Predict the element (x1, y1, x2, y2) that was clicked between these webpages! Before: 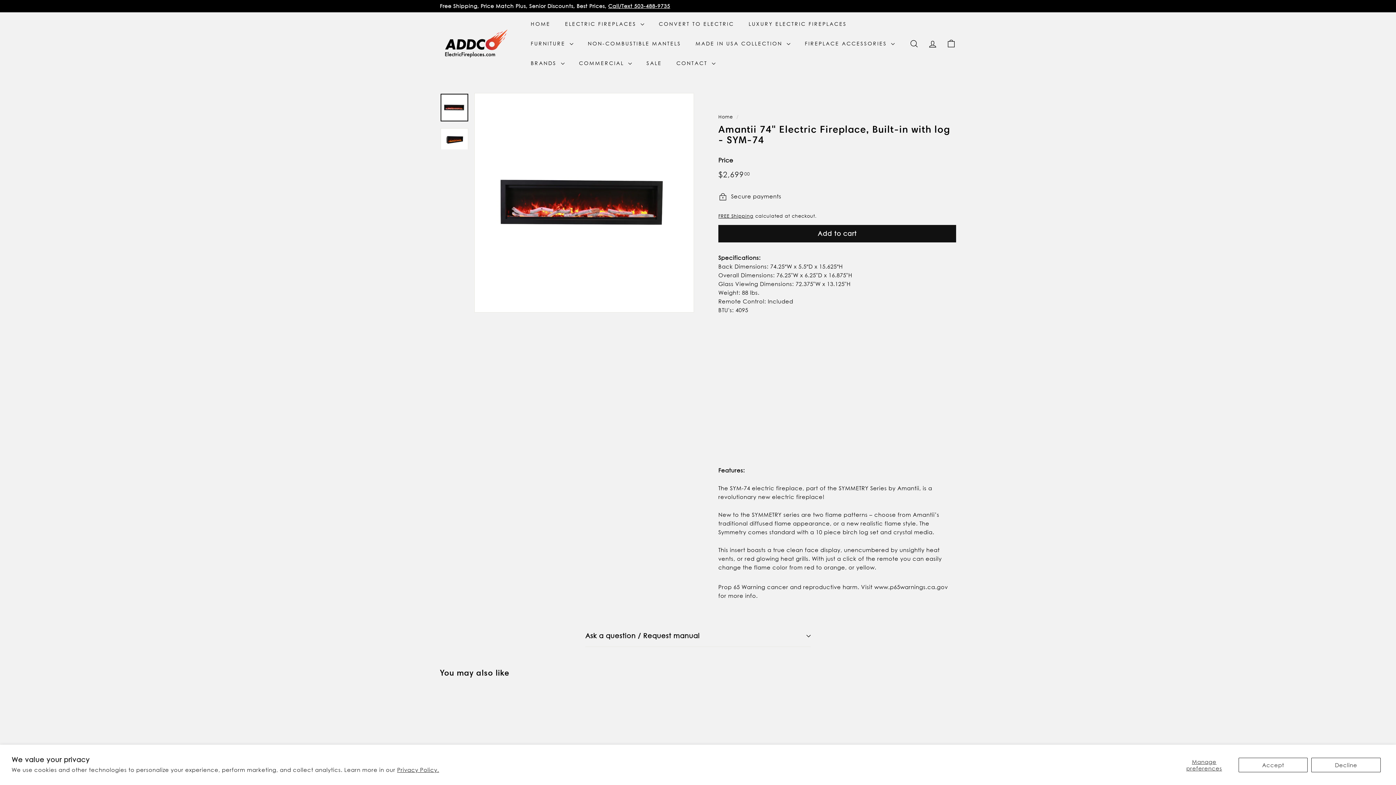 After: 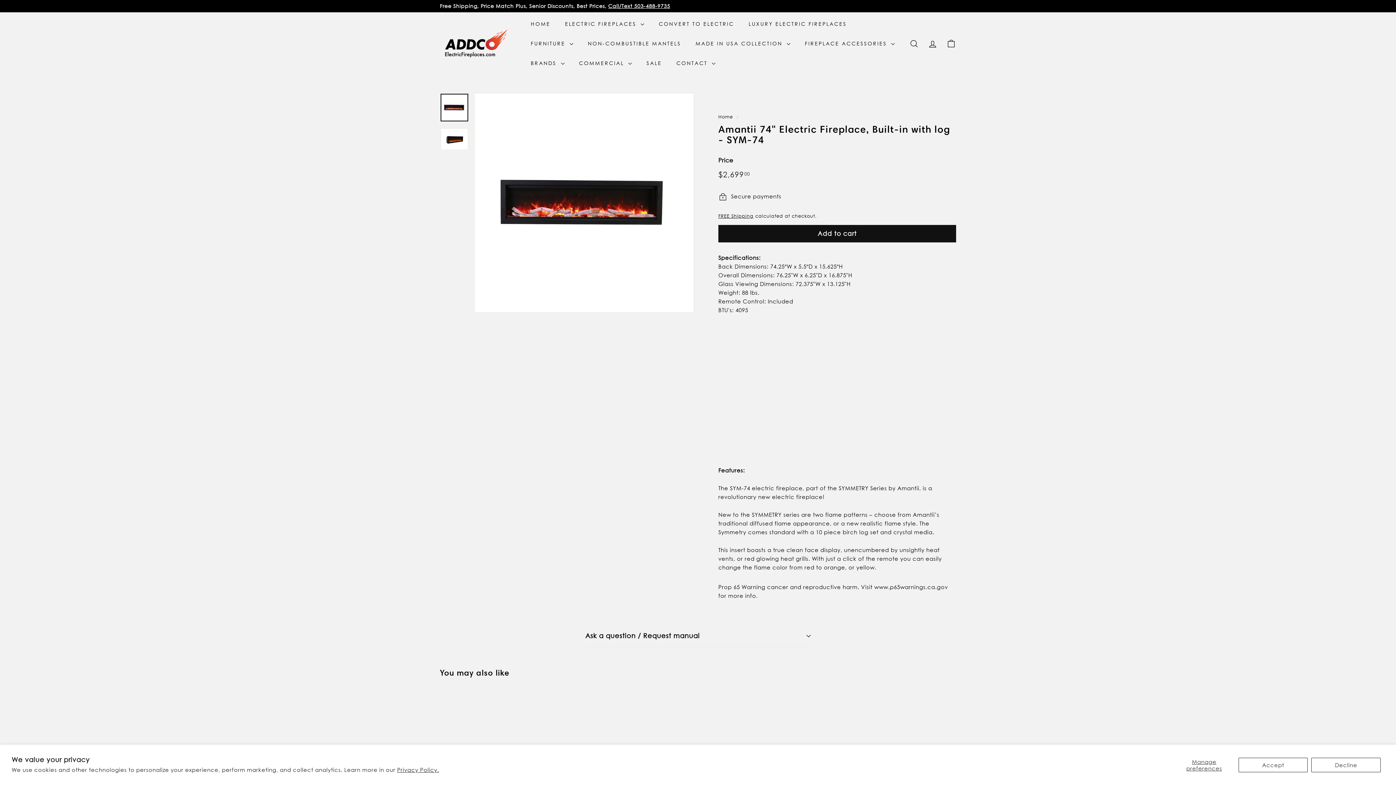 Action: label: Call/Text 503-488-9735 bbox: (608, 2, 670, 9)